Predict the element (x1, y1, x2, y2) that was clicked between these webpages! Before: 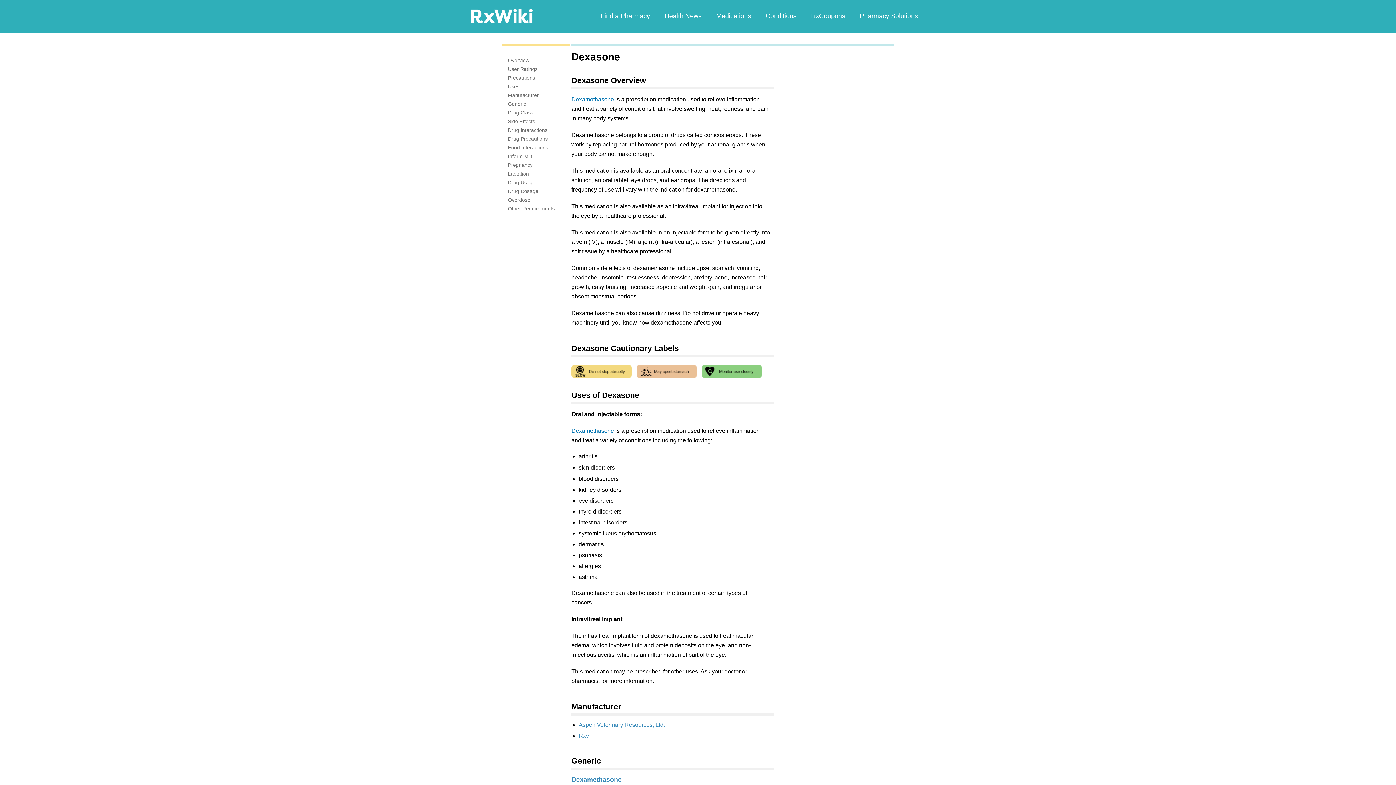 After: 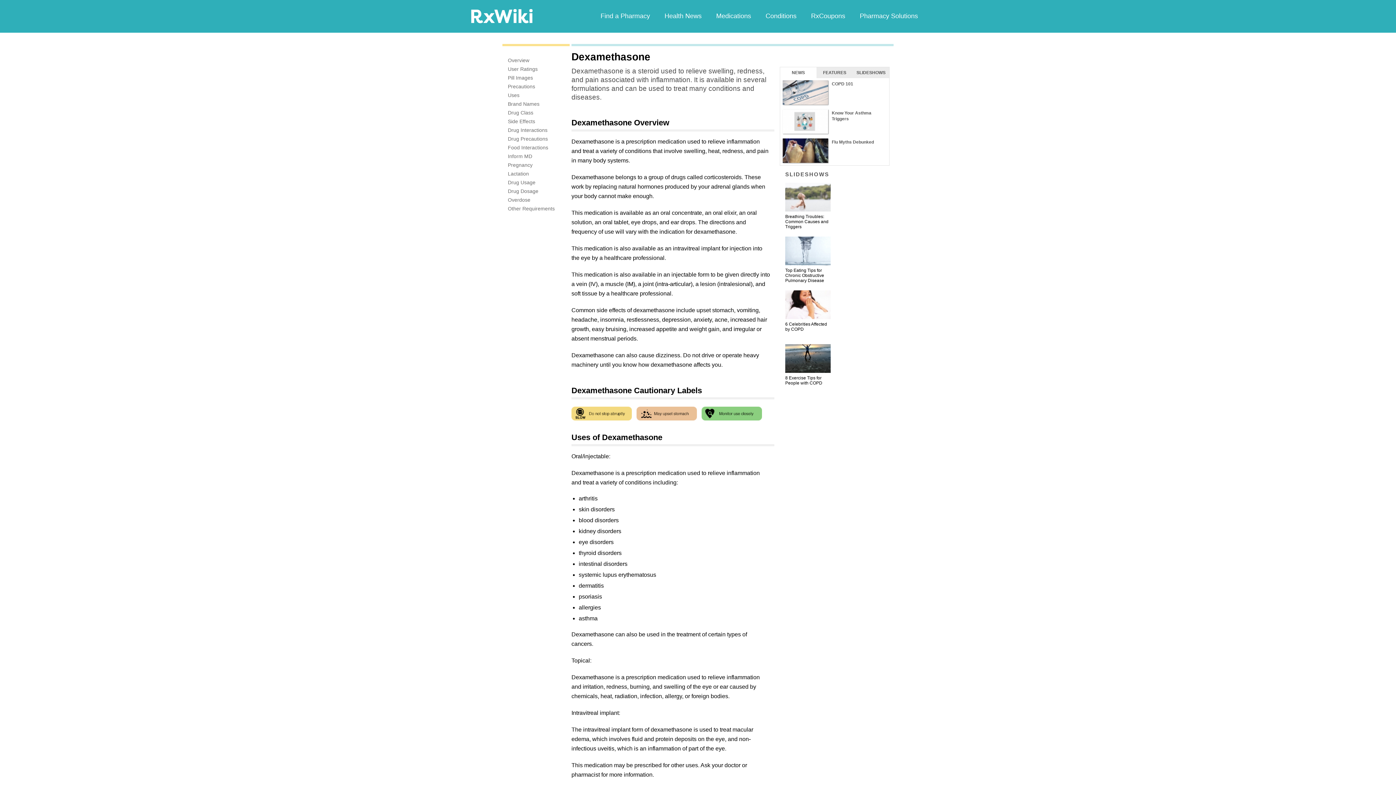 Action: bbox: (571, 96, 614, 102) label: Dexamethasone